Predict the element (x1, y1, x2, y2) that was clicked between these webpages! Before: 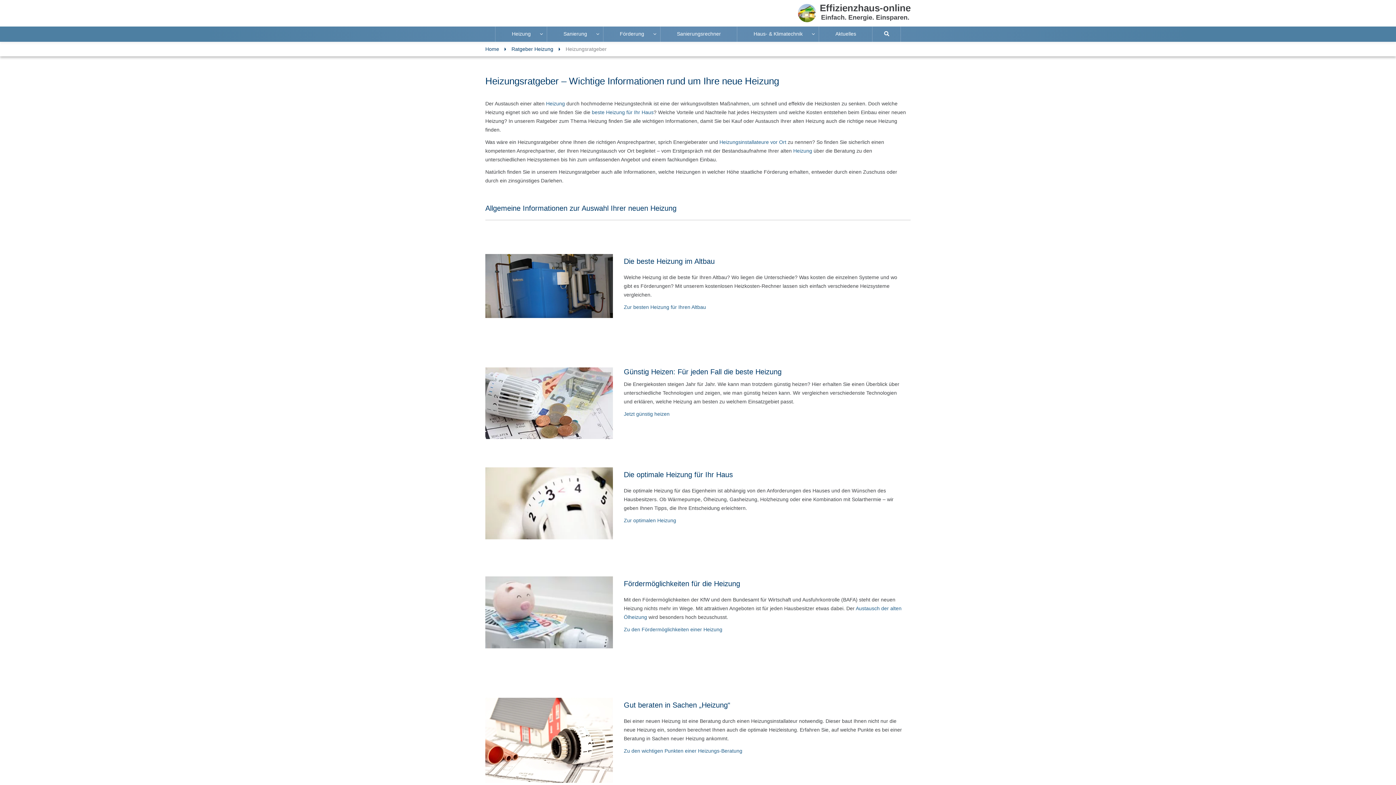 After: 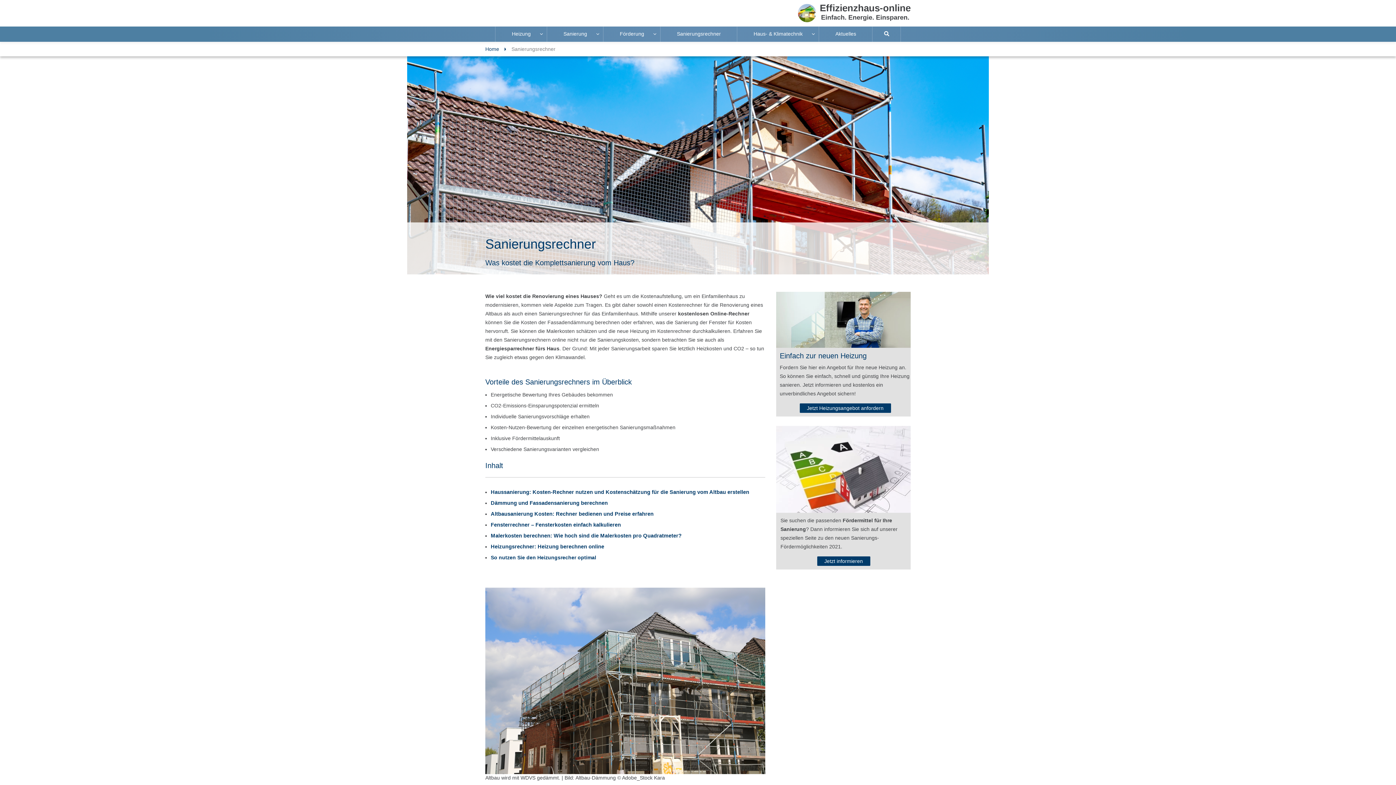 Action: label: Sanierungsrechner bbox: (660, 26, 737, 41)